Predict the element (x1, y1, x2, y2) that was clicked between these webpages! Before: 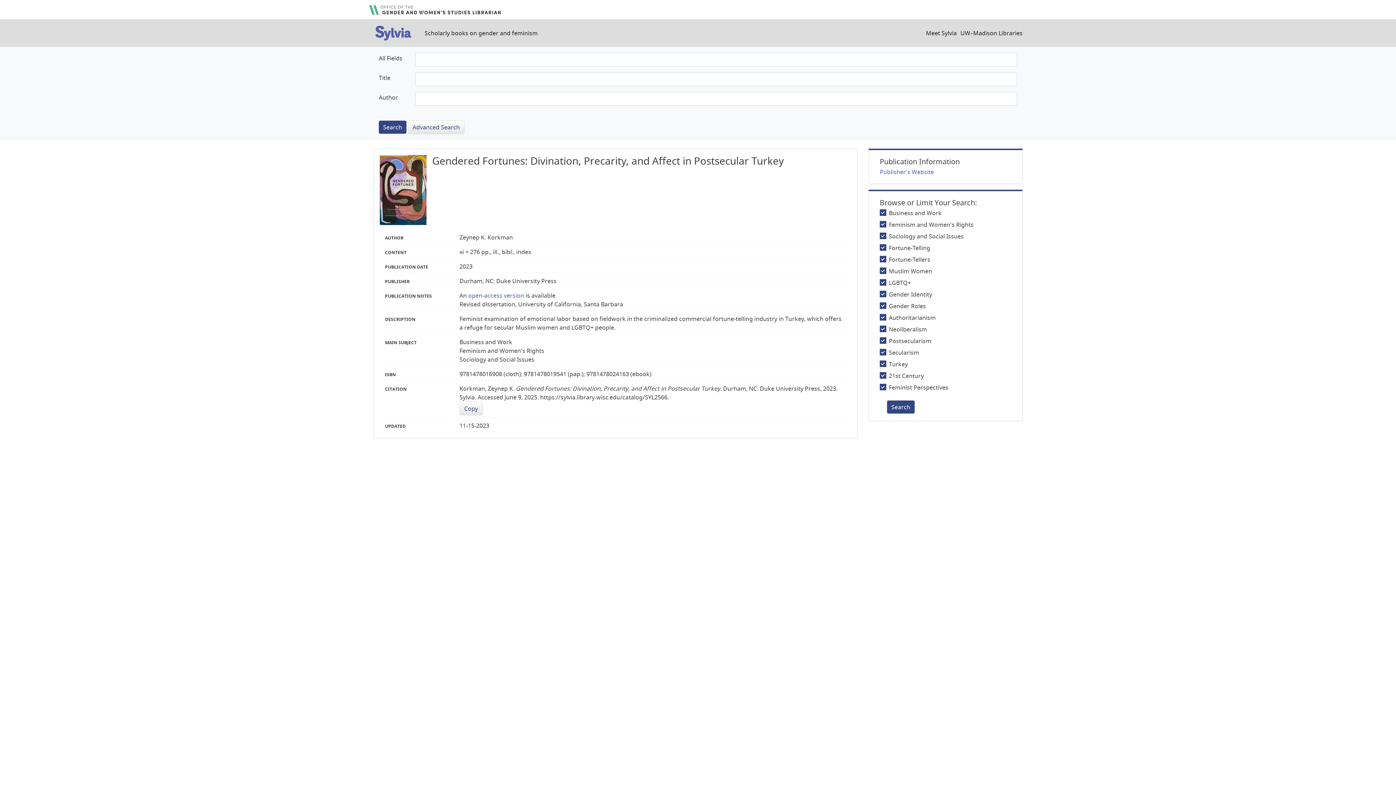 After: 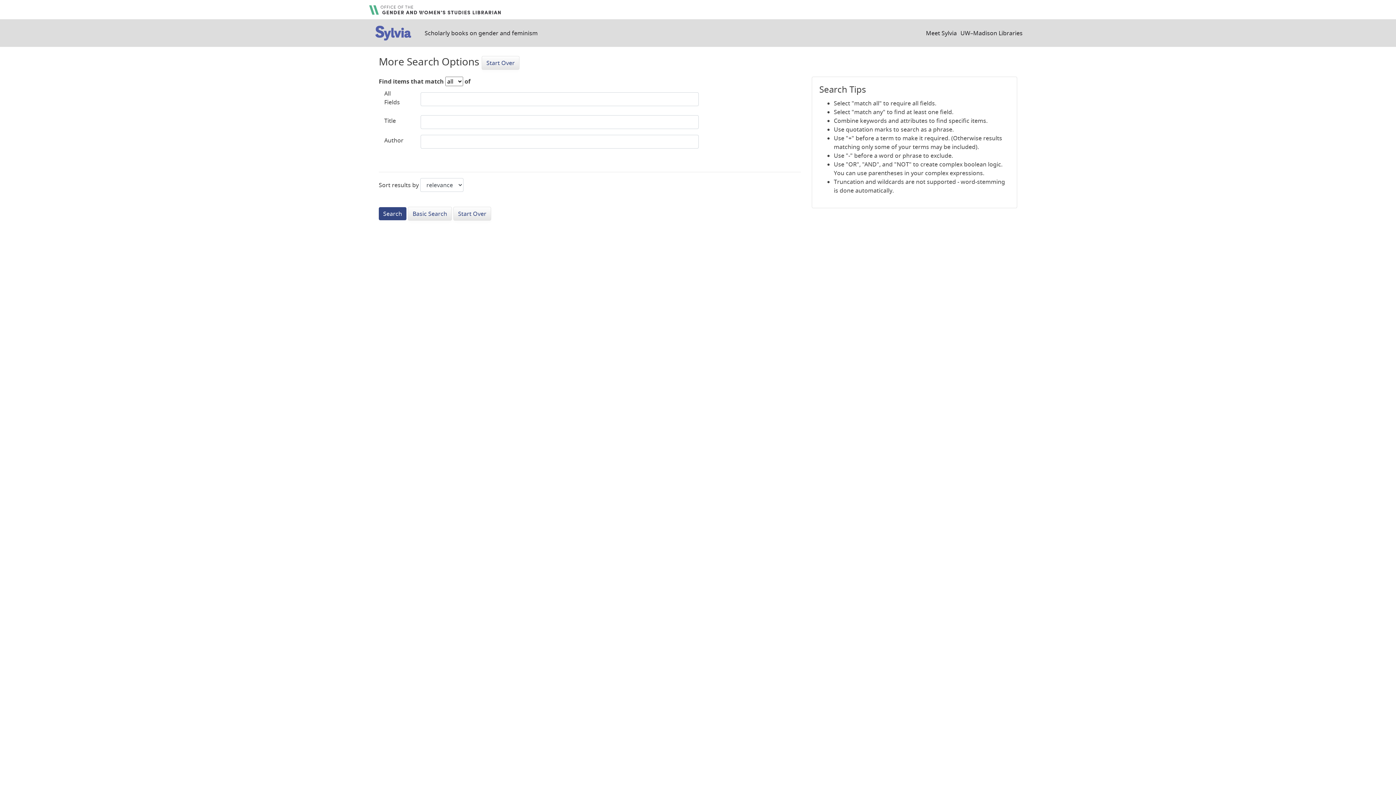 Action: label: Advanced Search bbox: (408, 120, 464, 134)